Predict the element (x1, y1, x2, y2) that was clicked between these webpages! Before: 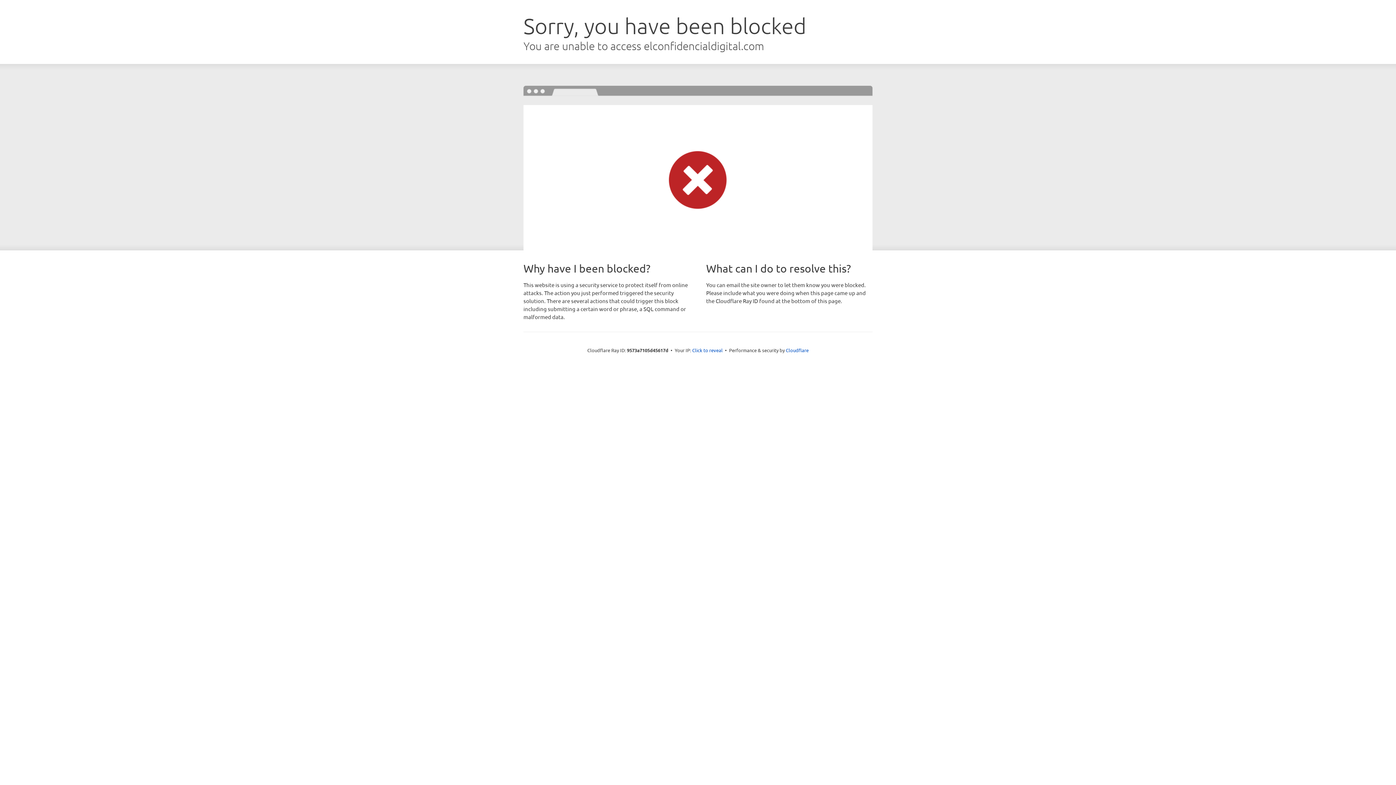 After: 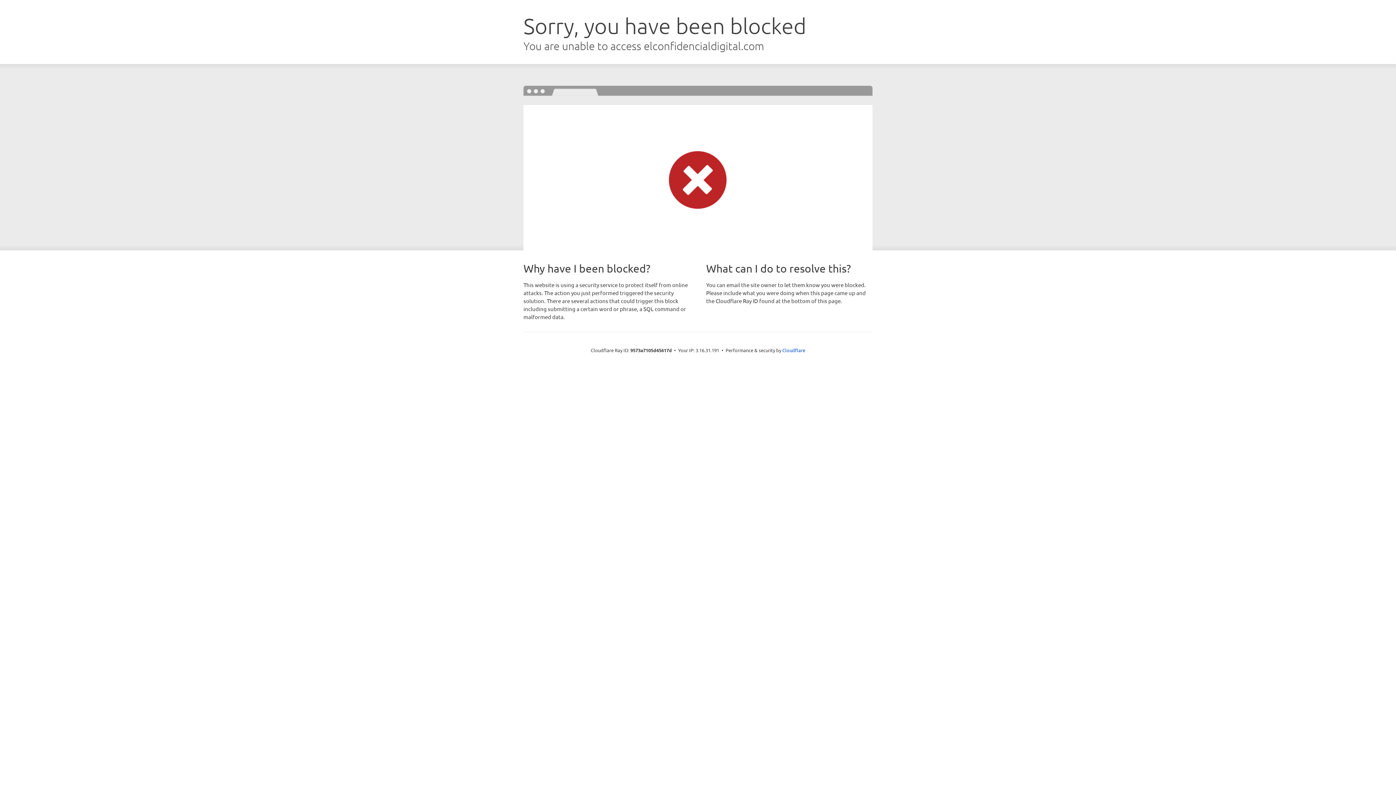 Action: bbox: (692, 346, 722, 353) label: Click to reveal